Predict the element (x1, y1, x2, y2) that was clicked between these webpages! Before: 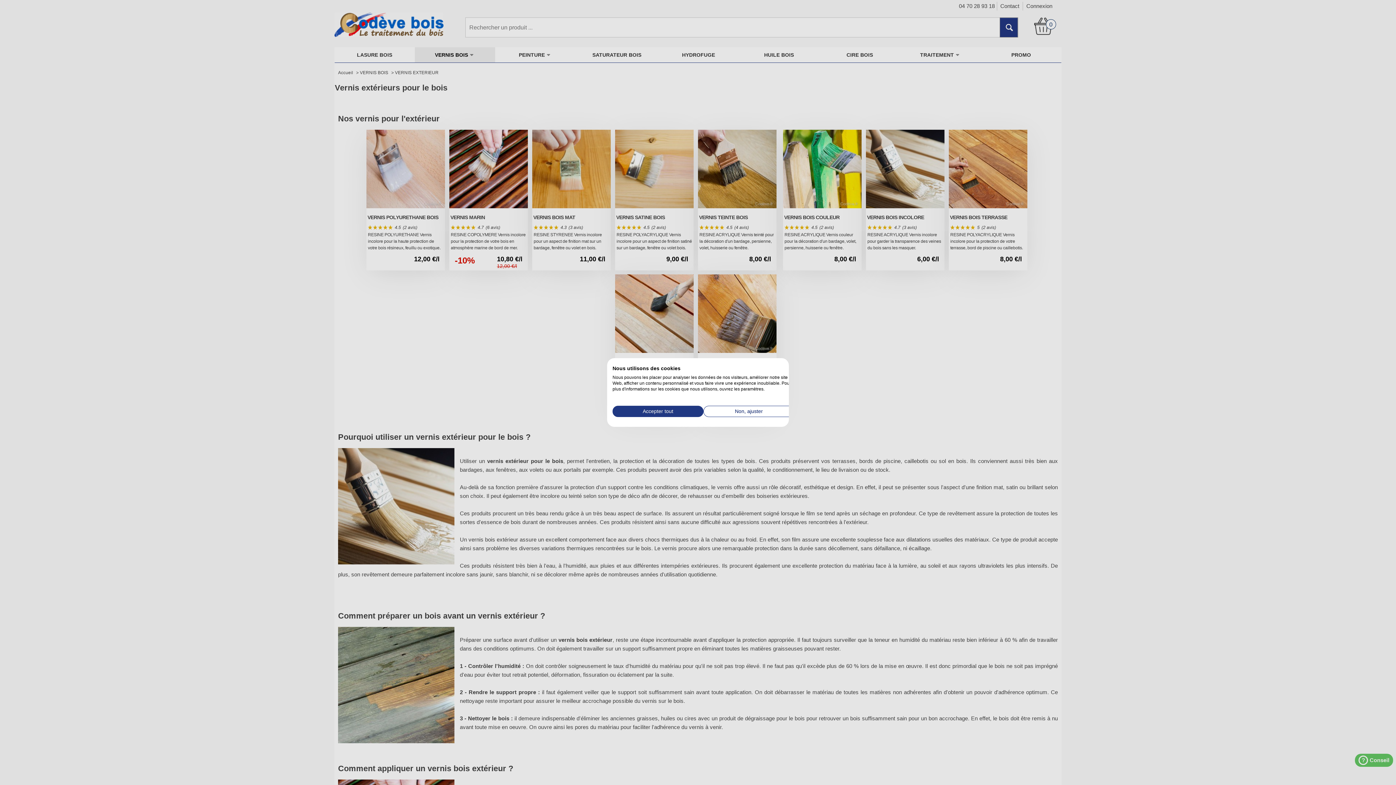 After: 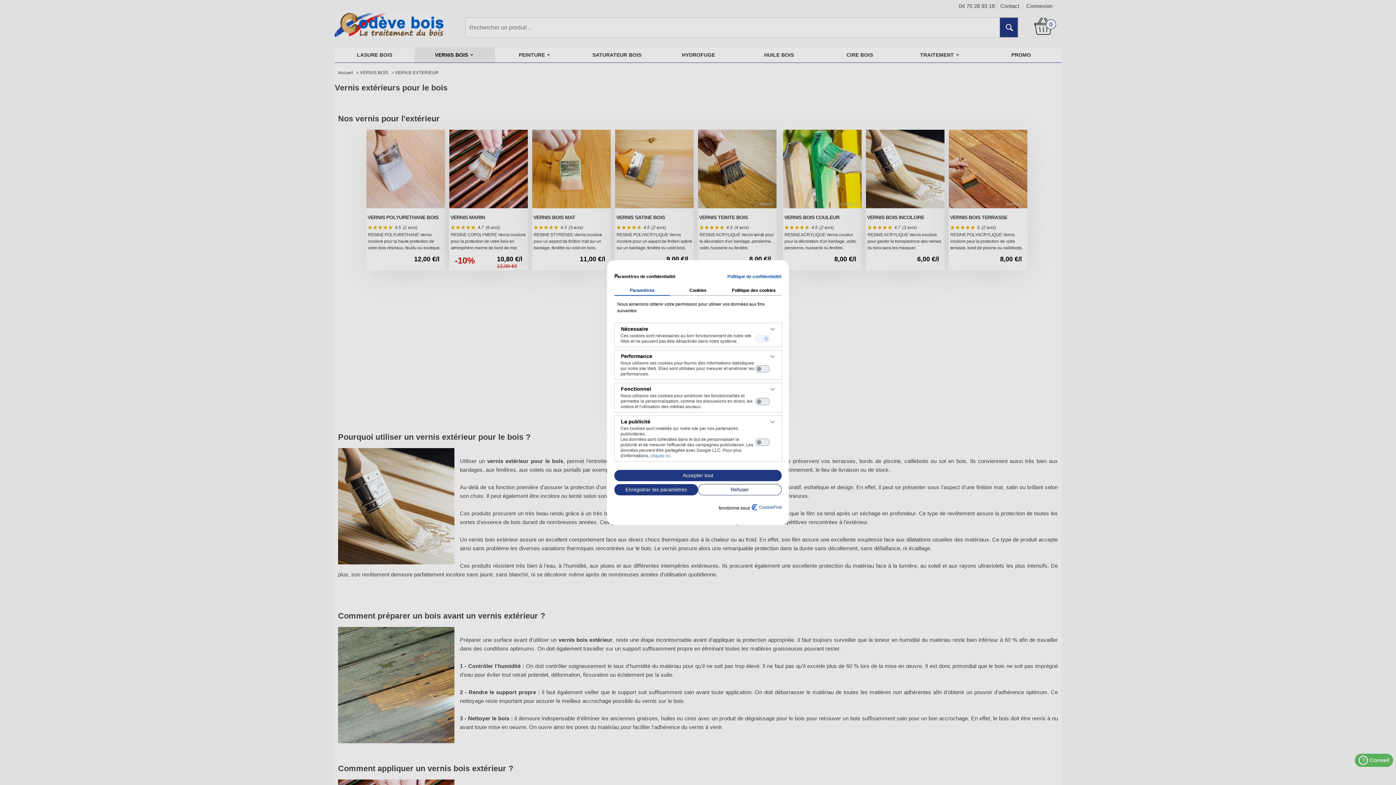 Action: bbox: (703, 406, 794, 417) label: Ajustez les préférences de cookie 